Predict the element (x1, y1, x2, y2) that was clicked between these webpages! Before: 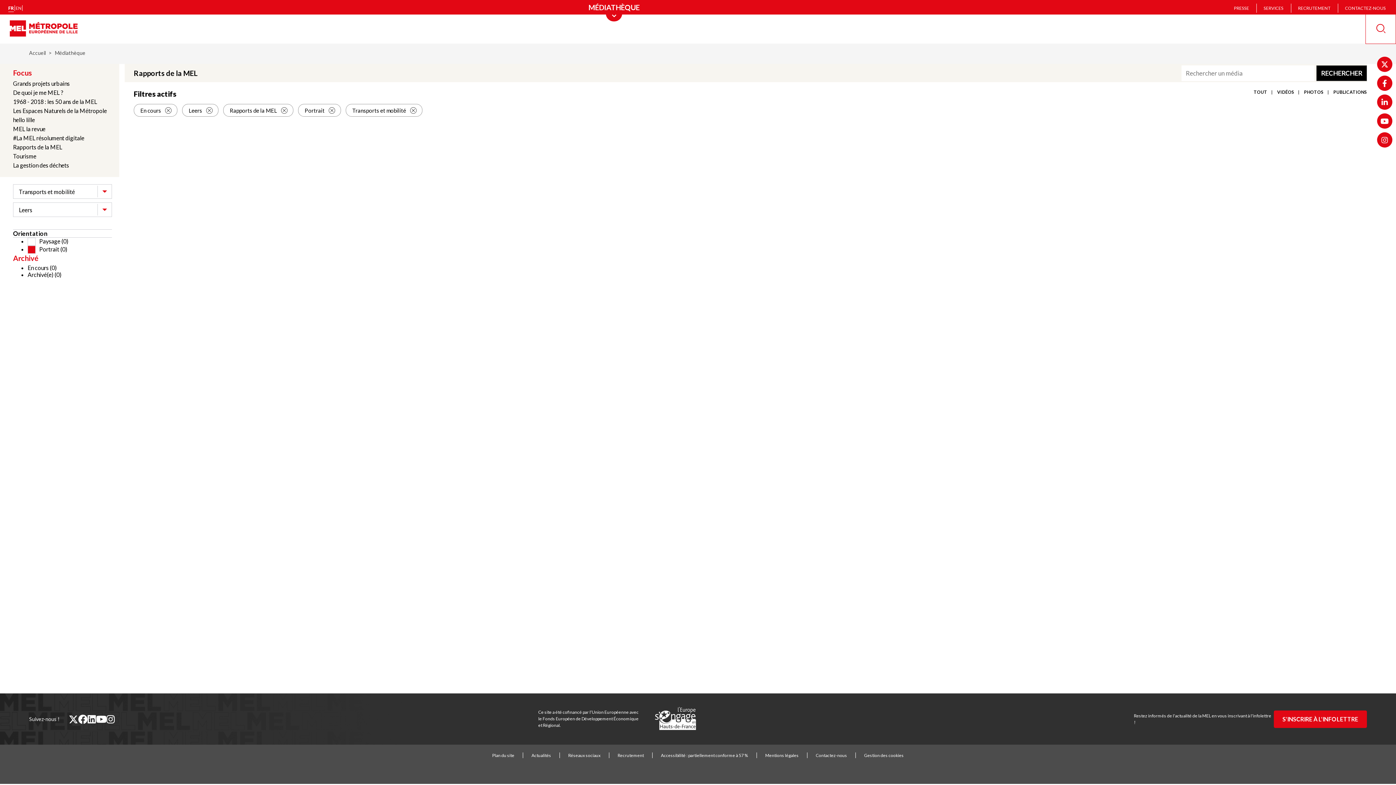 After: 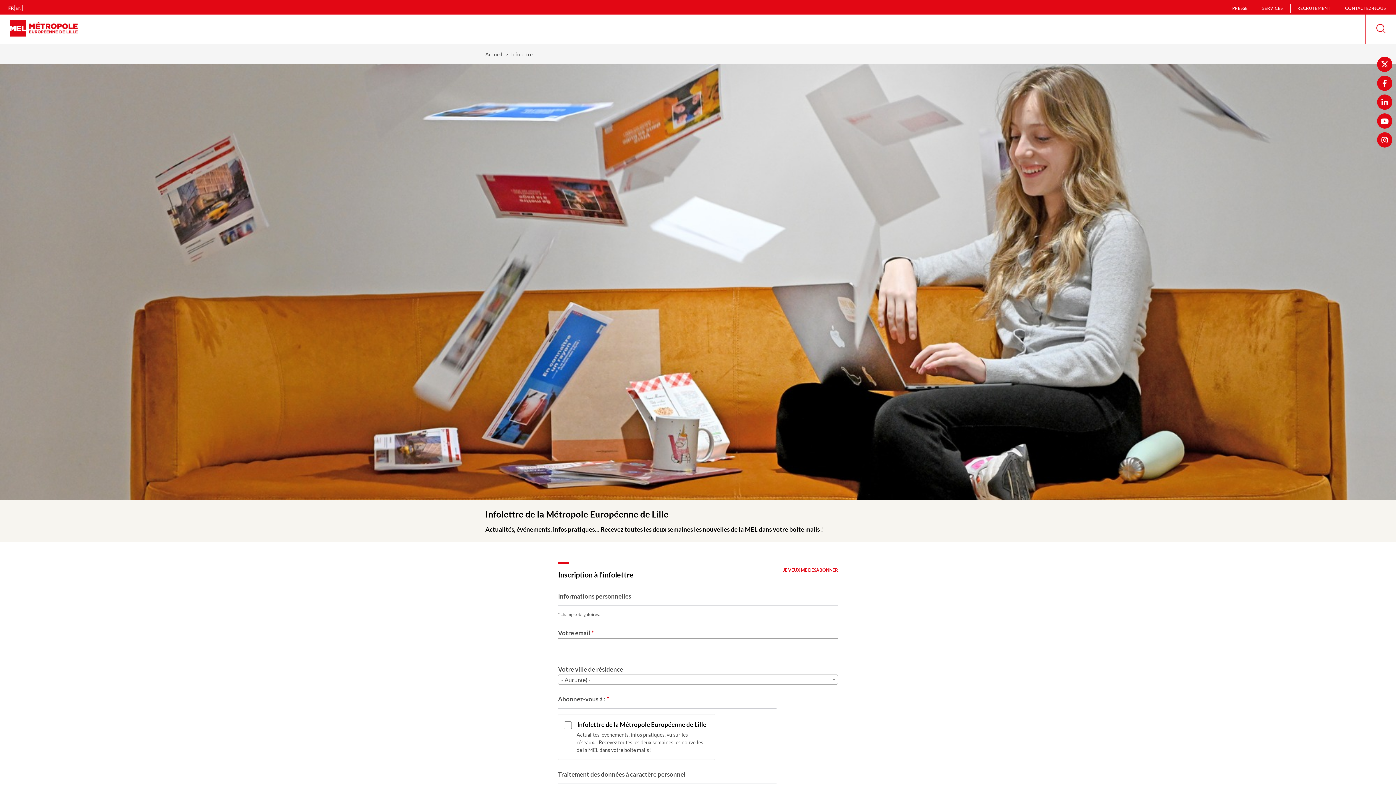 Action: label: S'INSCRIRE À L'INFOLETTRE bbox: (1274, 710, 1367, 728)